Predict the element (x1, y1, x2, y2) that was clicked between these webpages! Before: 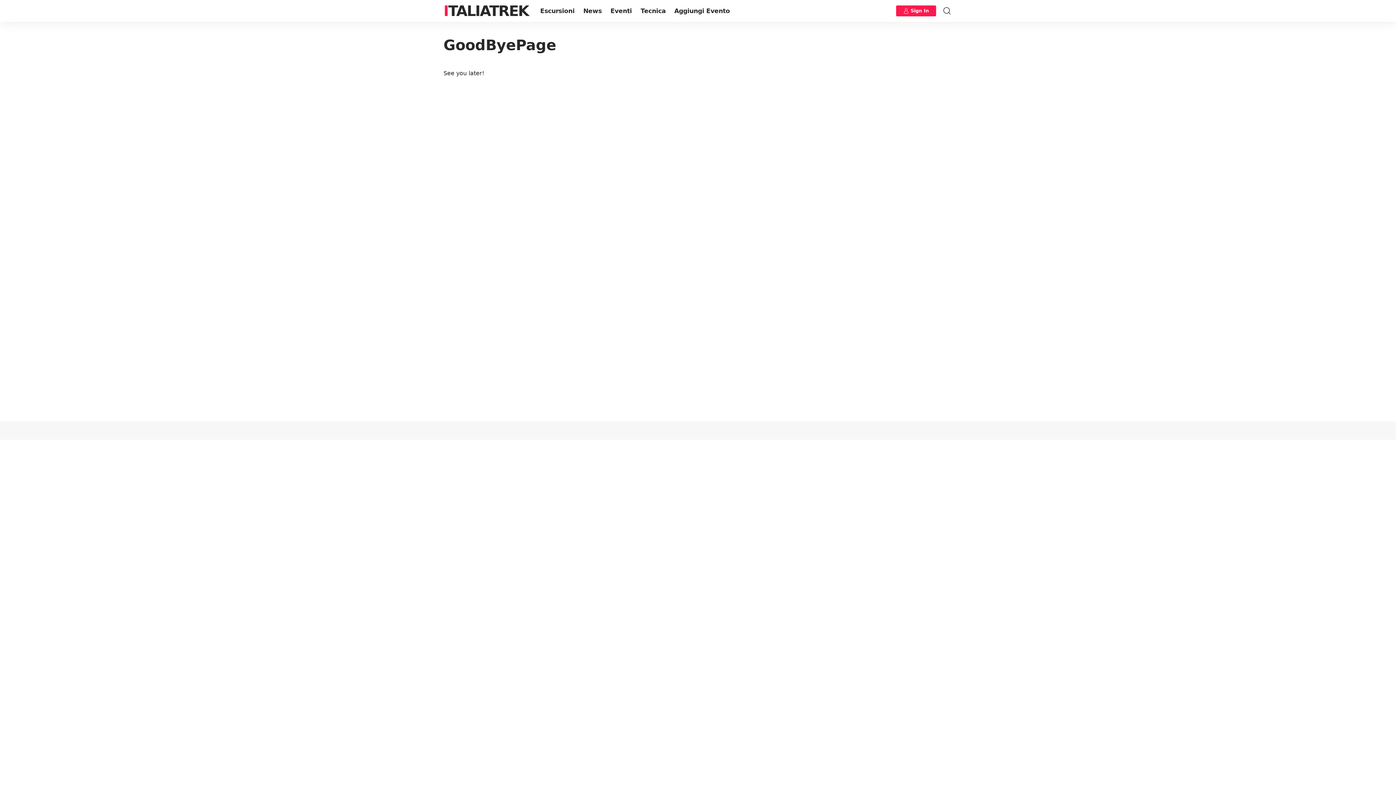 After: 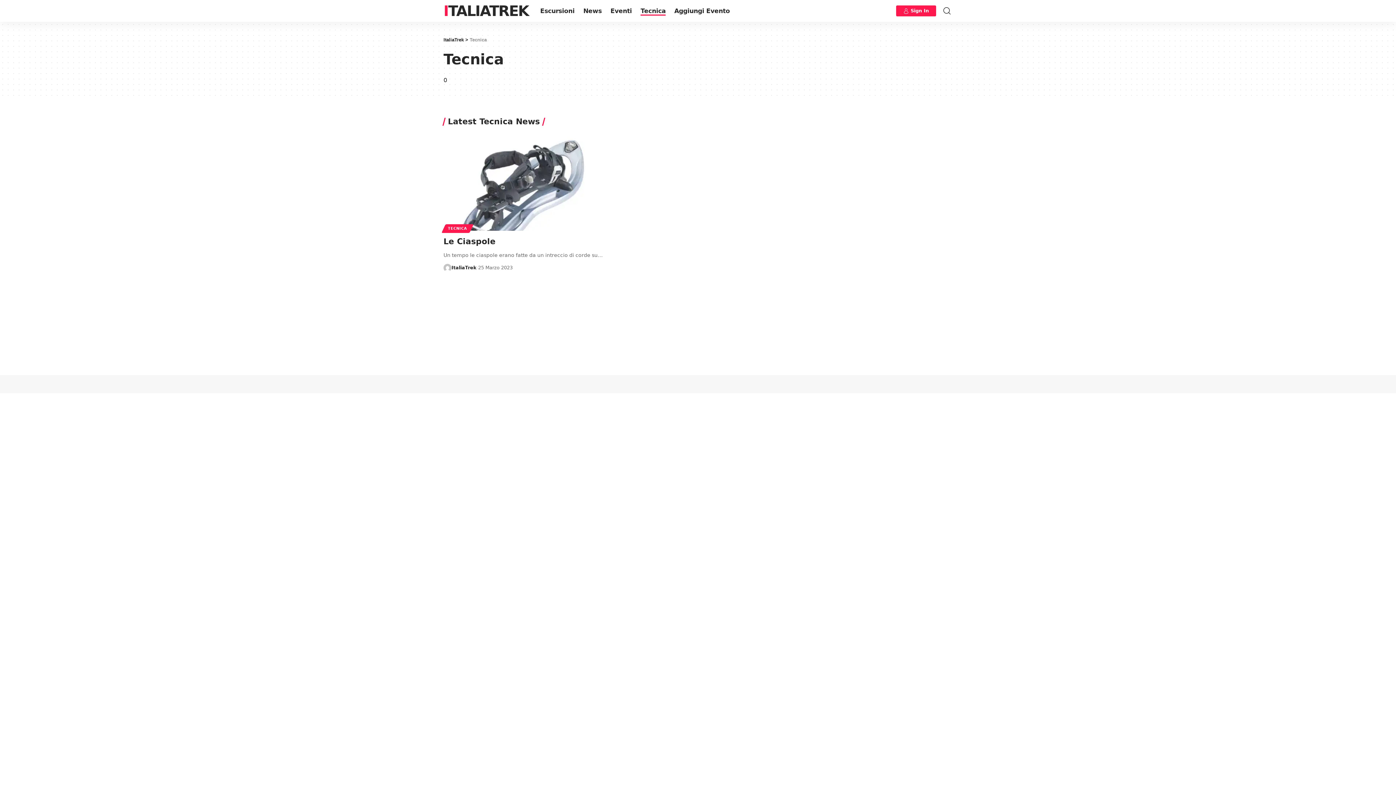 Action: label: Tecnica bbox: (636, 0, 670, 21)